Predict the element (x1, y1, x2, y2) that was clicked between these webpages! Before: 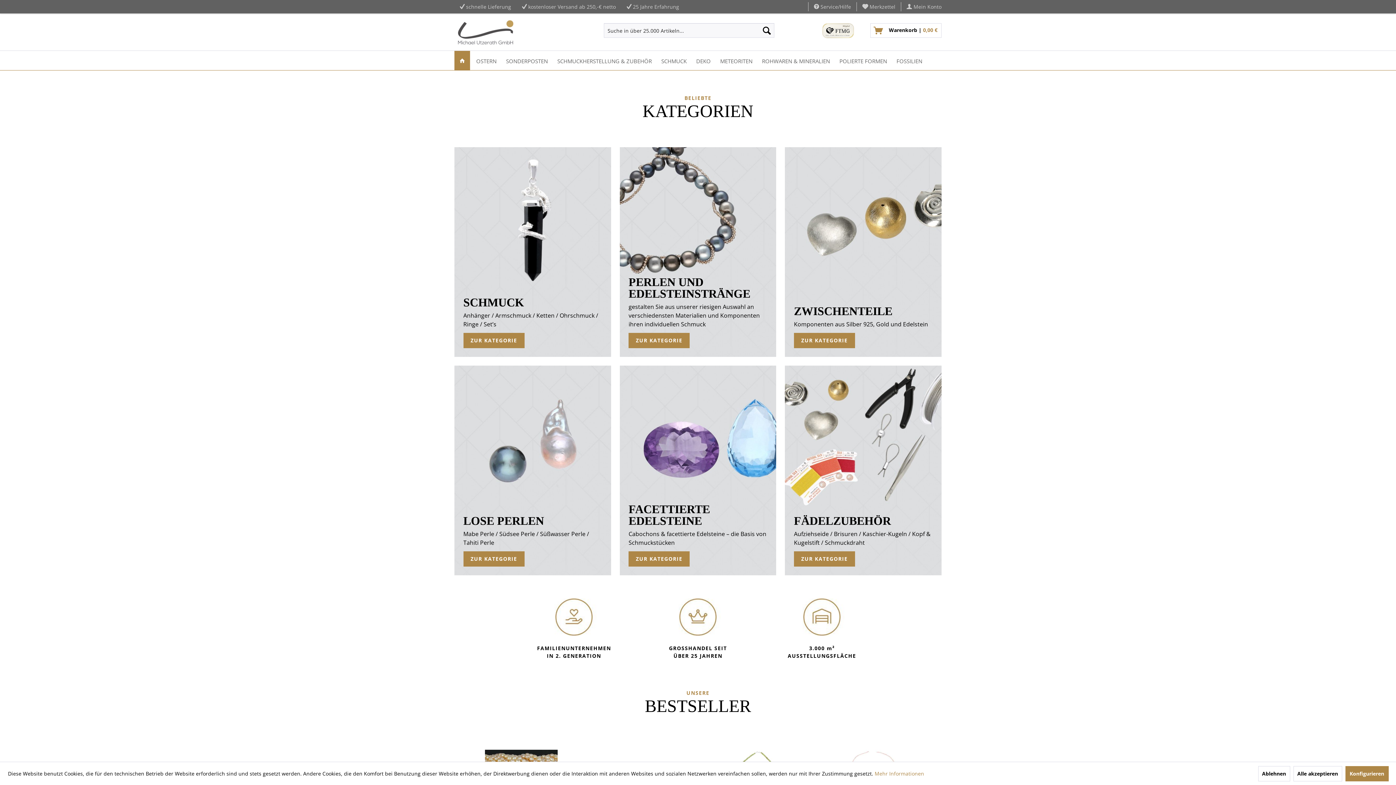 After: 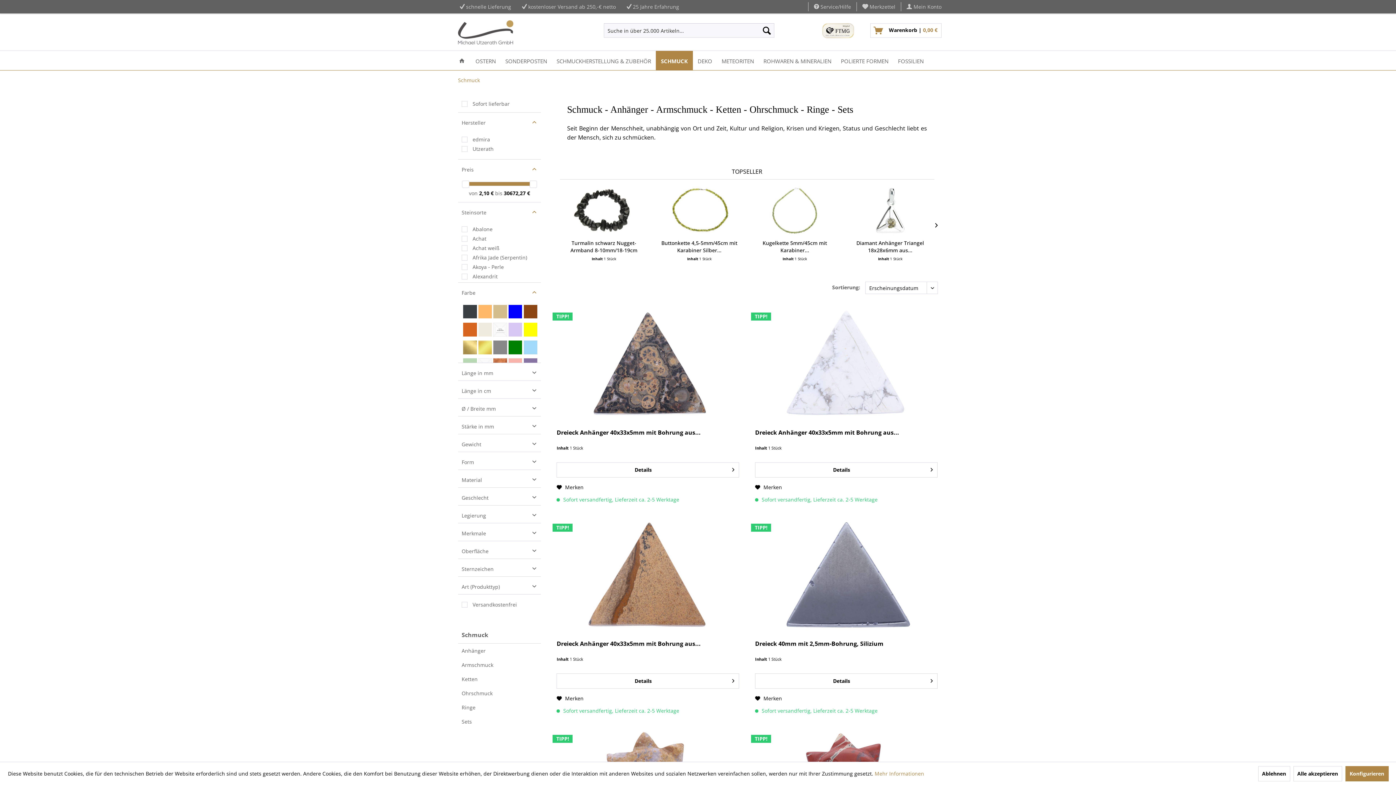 Action: label: Schmuck bbox: (656, 50, 691, 70)